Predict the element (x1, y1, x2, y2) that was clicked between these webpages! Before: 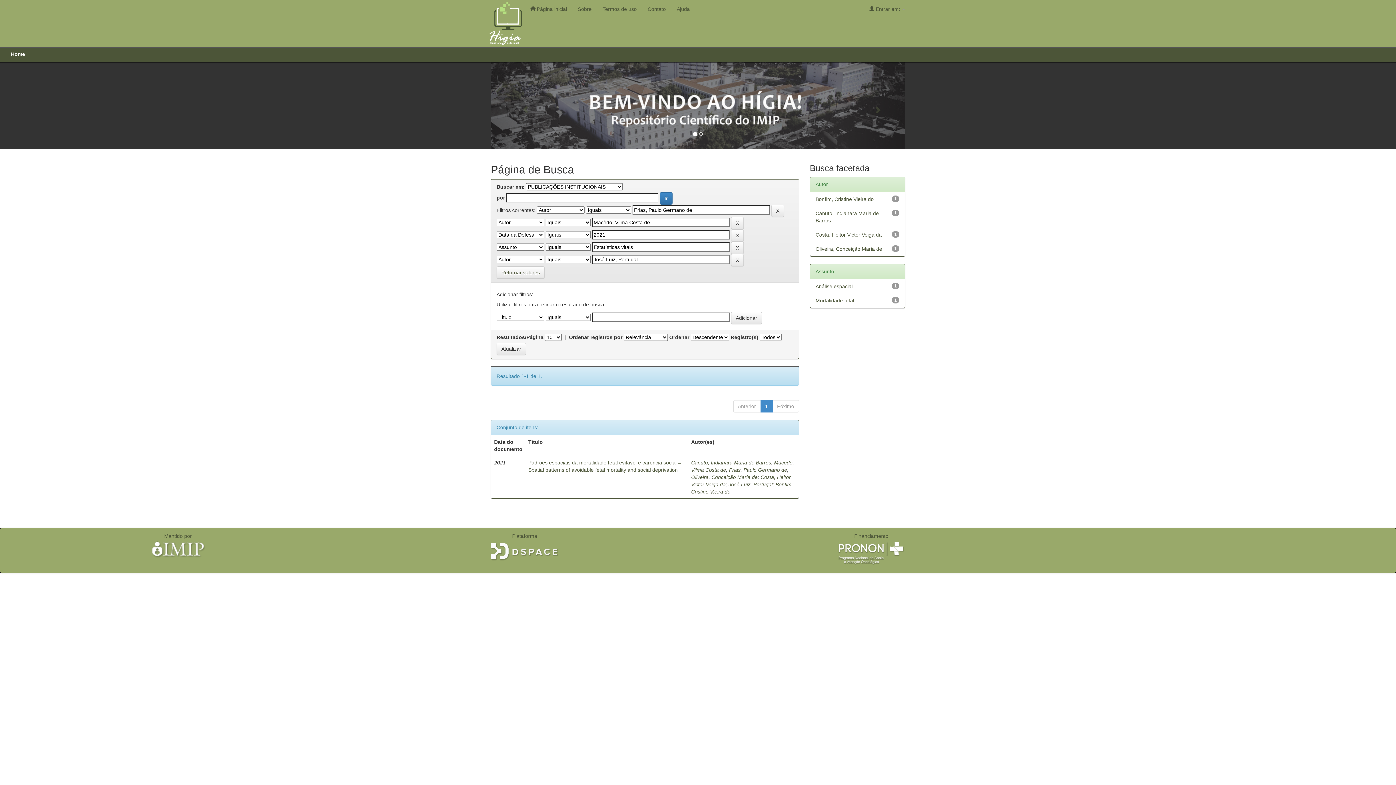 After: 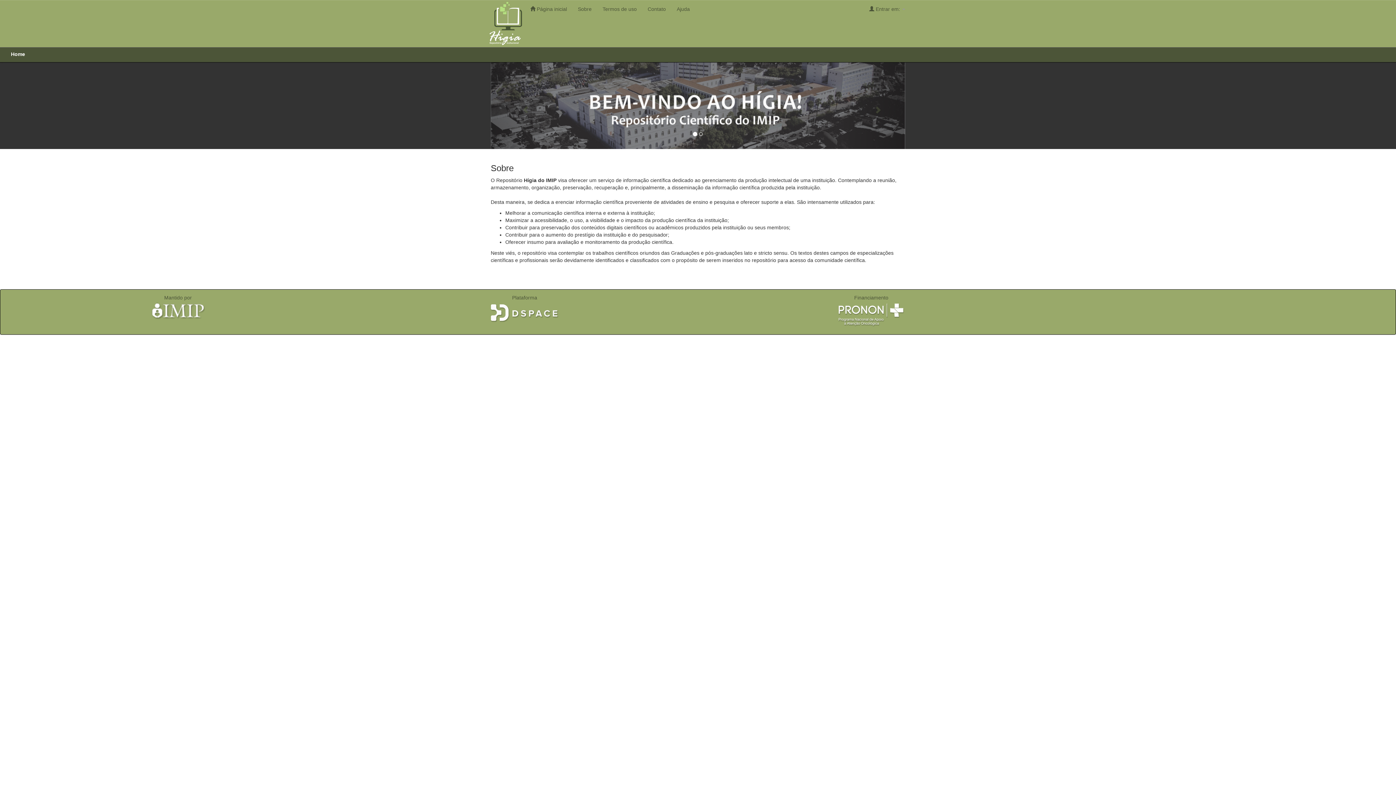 Action: bbox: (572, 0, 597, 18) label: Sobre